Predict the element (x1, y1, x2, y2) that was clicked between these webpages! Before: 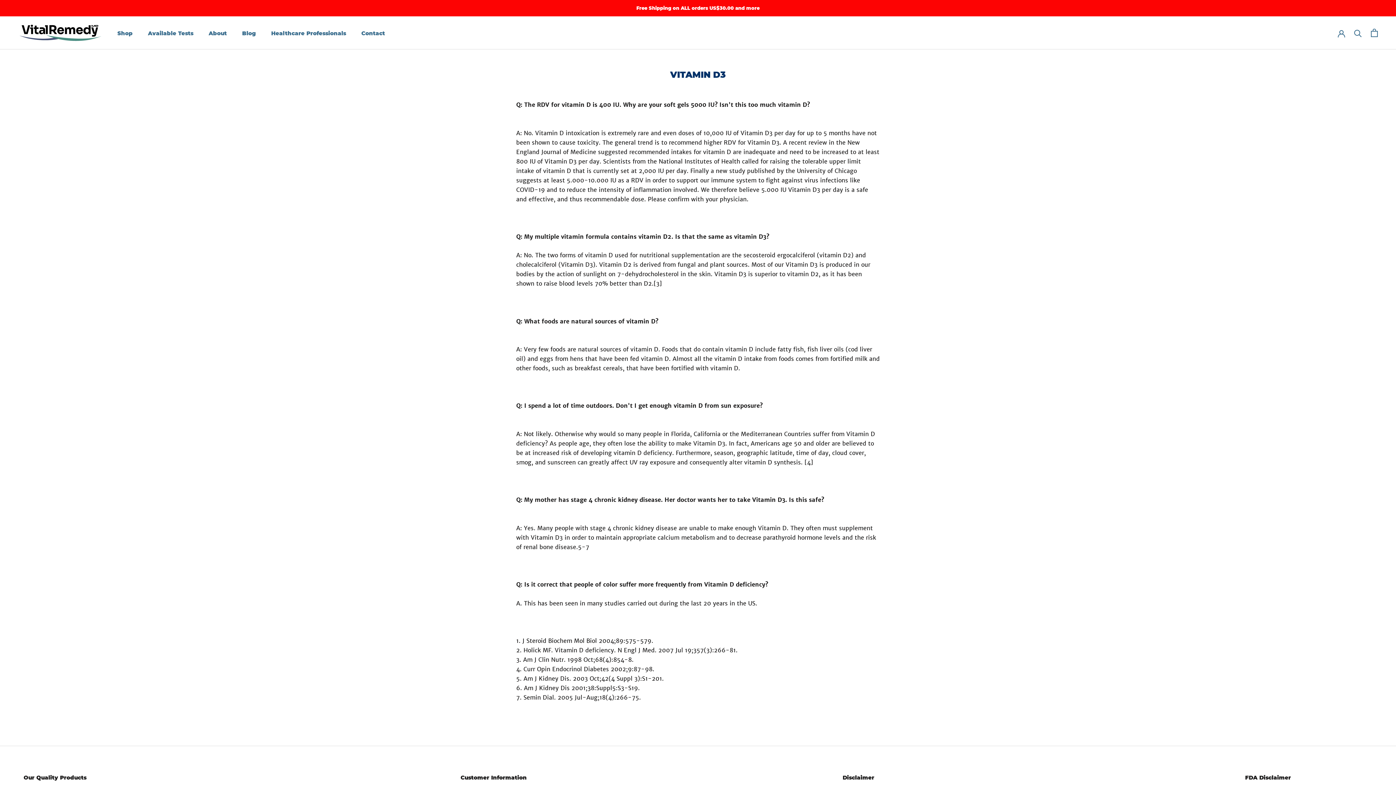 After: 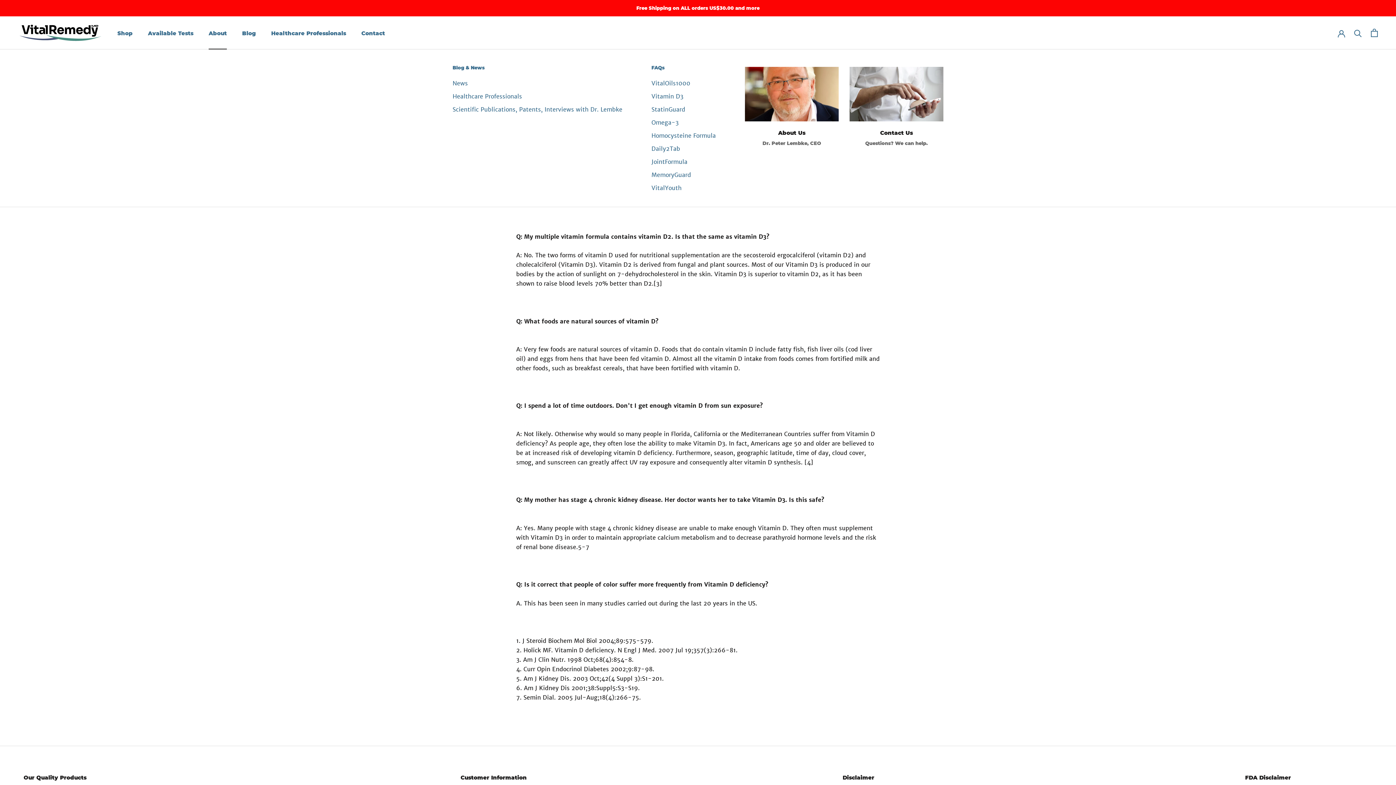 Action: label: About
About bbox: (208, 29, 226, 36)